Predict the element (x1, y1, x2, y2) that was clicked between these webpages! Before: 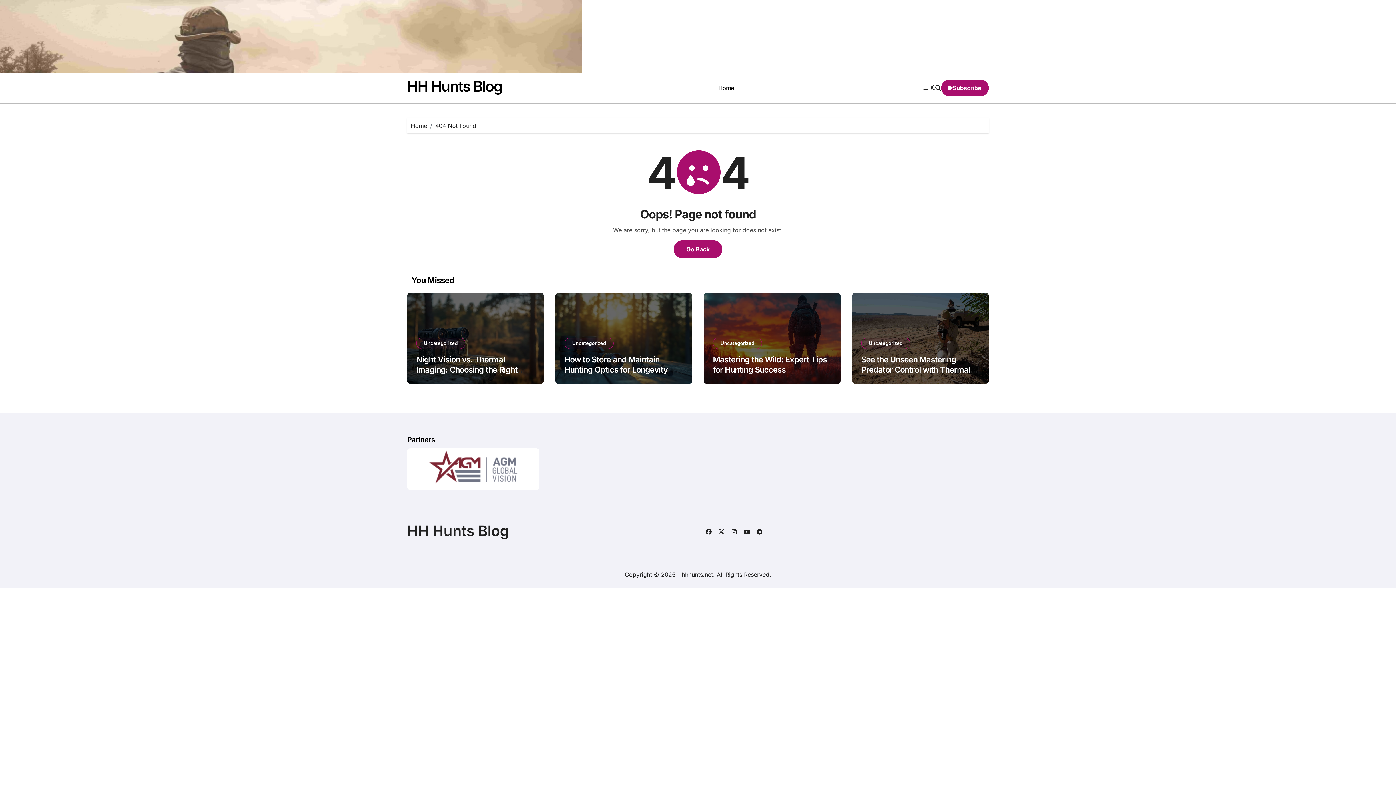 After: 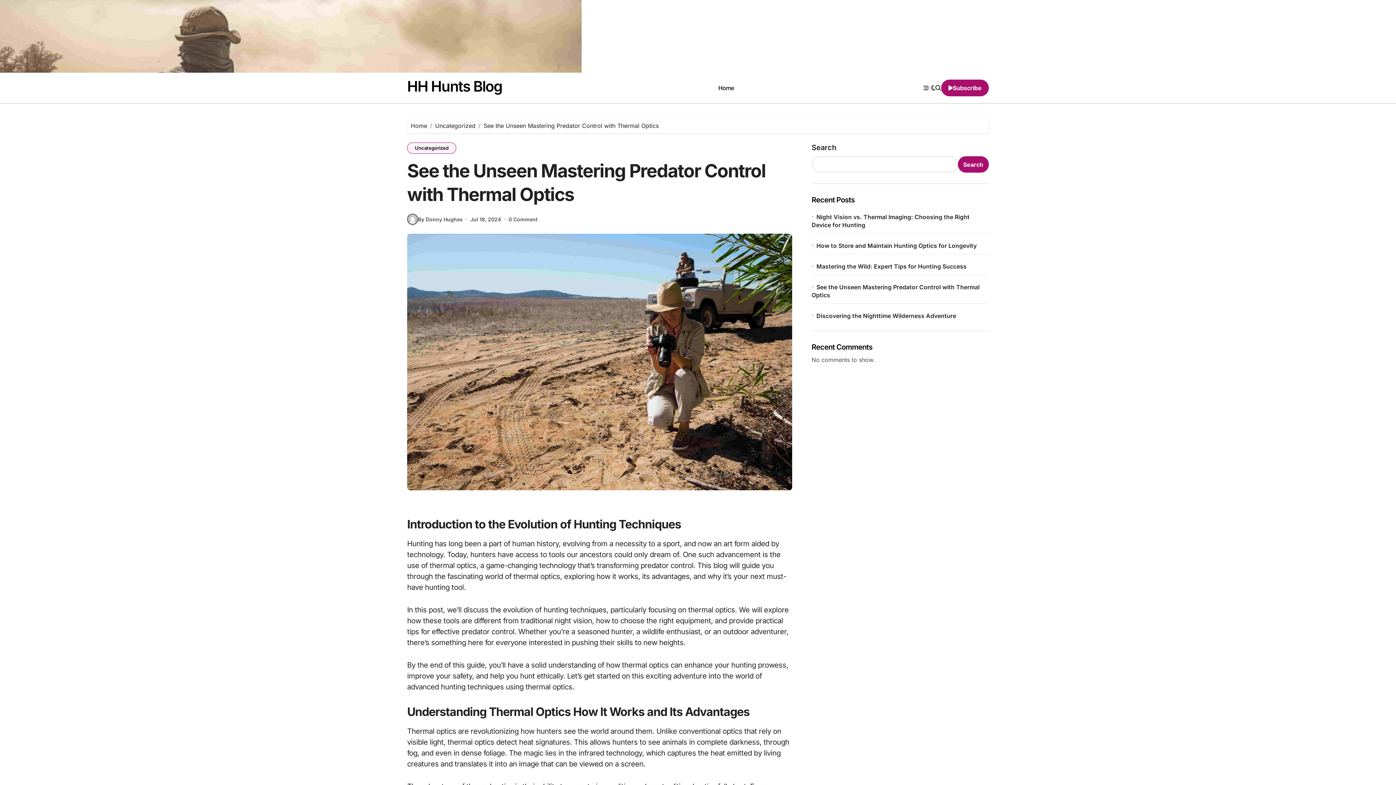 Action: bbox: (861, 354, 970, 384) label: See the Unseen Mastering Predator Control with Thermal Optics